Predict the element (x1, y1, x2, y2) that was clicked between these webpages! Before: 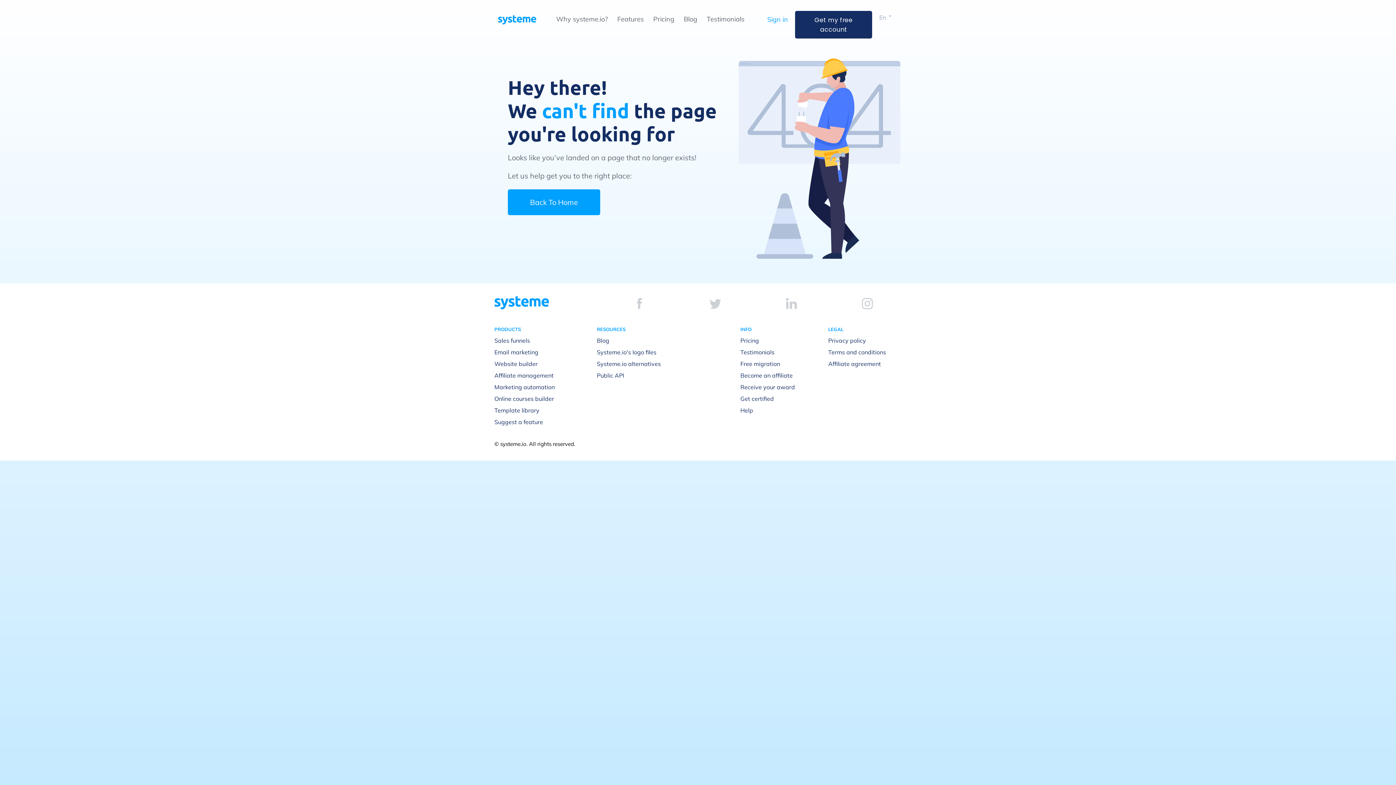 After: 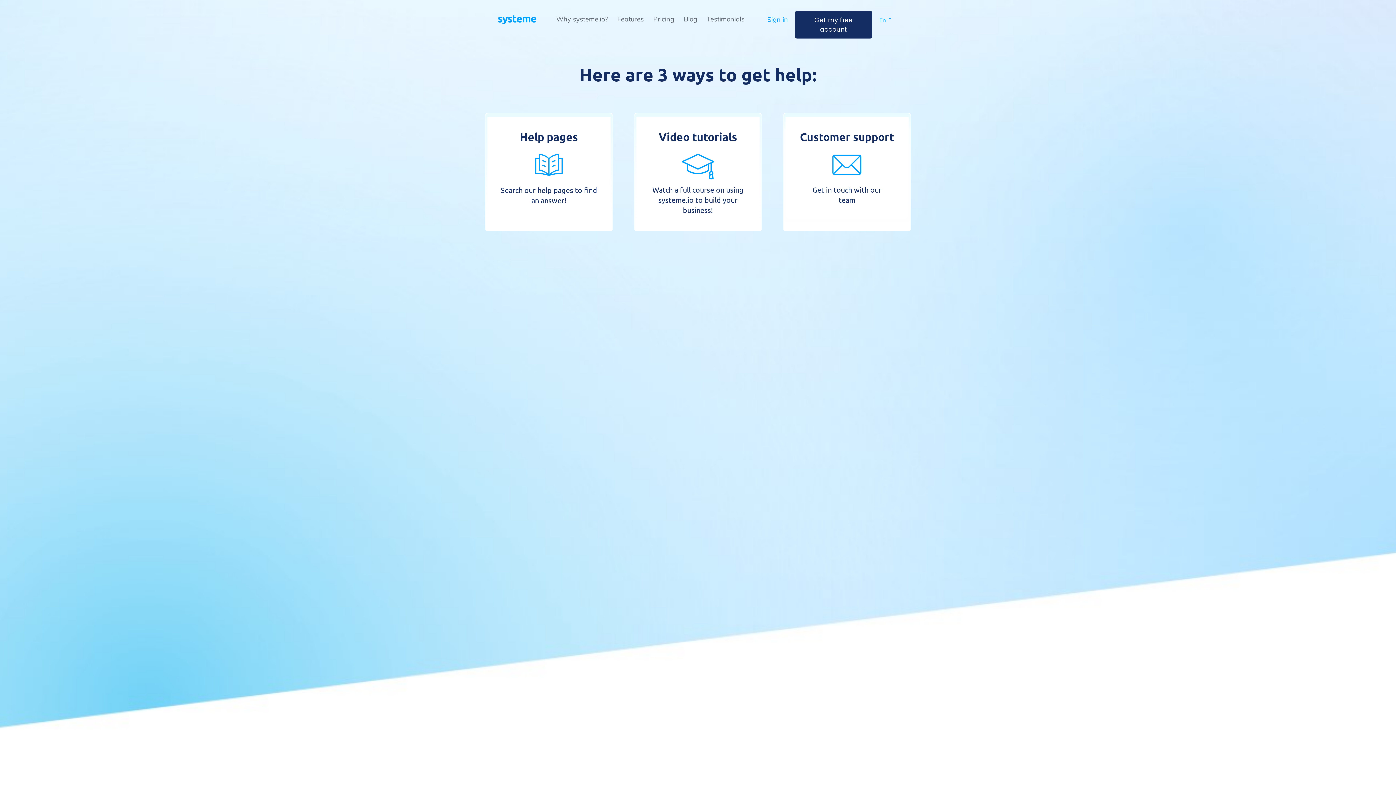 Action: label: Help bbox: (740, 406, 753, 414)